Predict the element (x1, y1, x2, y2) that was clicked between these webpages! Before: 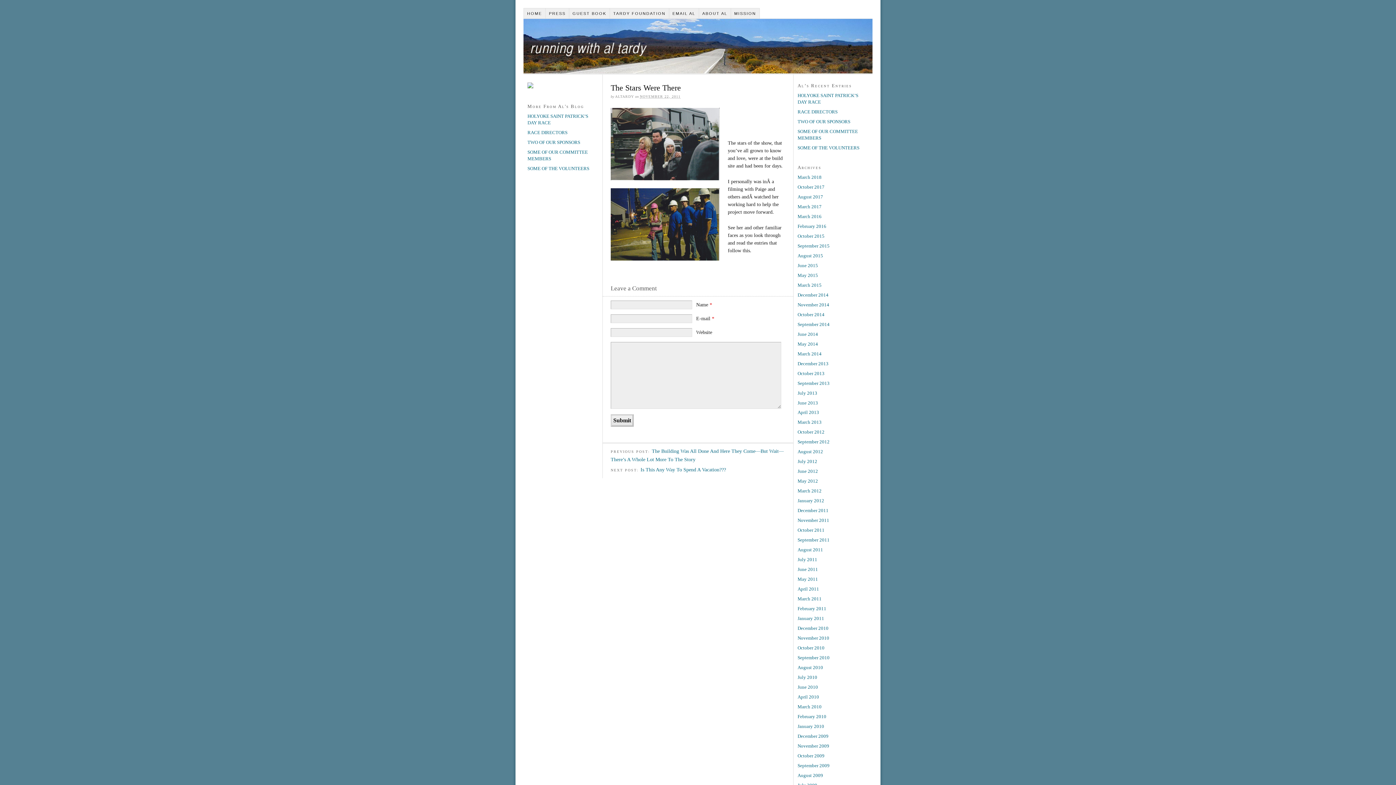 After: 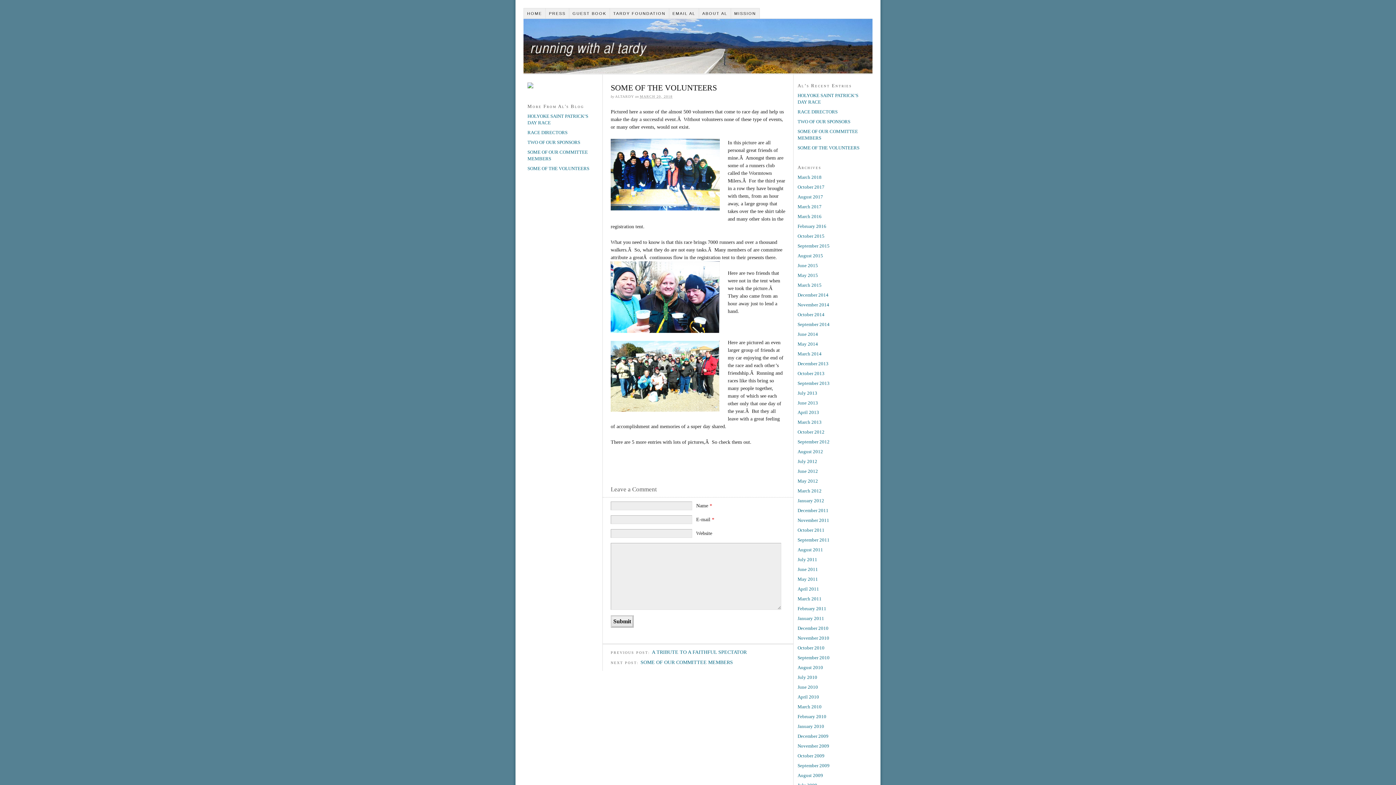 Action: label: SOME OF THE VOLUNTEERS bbox: (527, 165, 589, 171)